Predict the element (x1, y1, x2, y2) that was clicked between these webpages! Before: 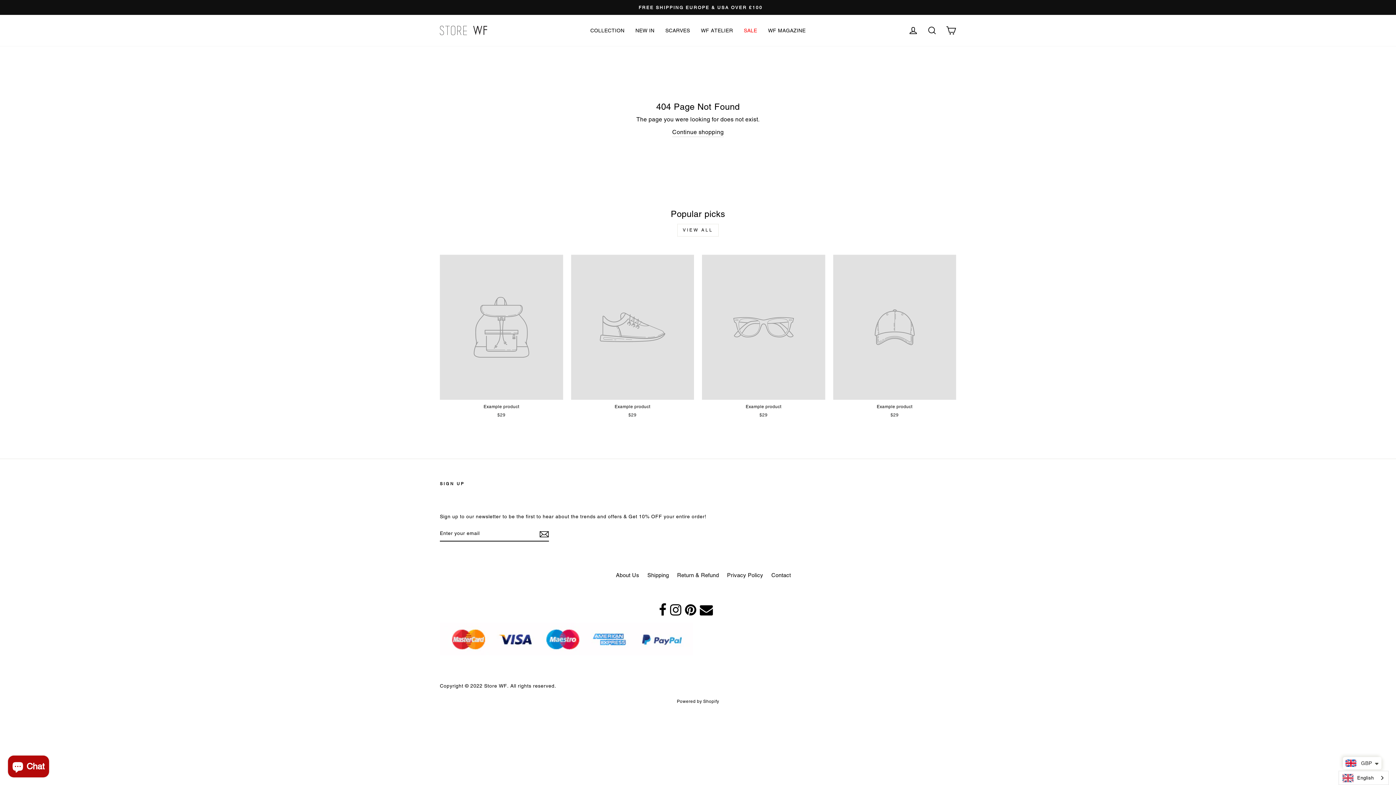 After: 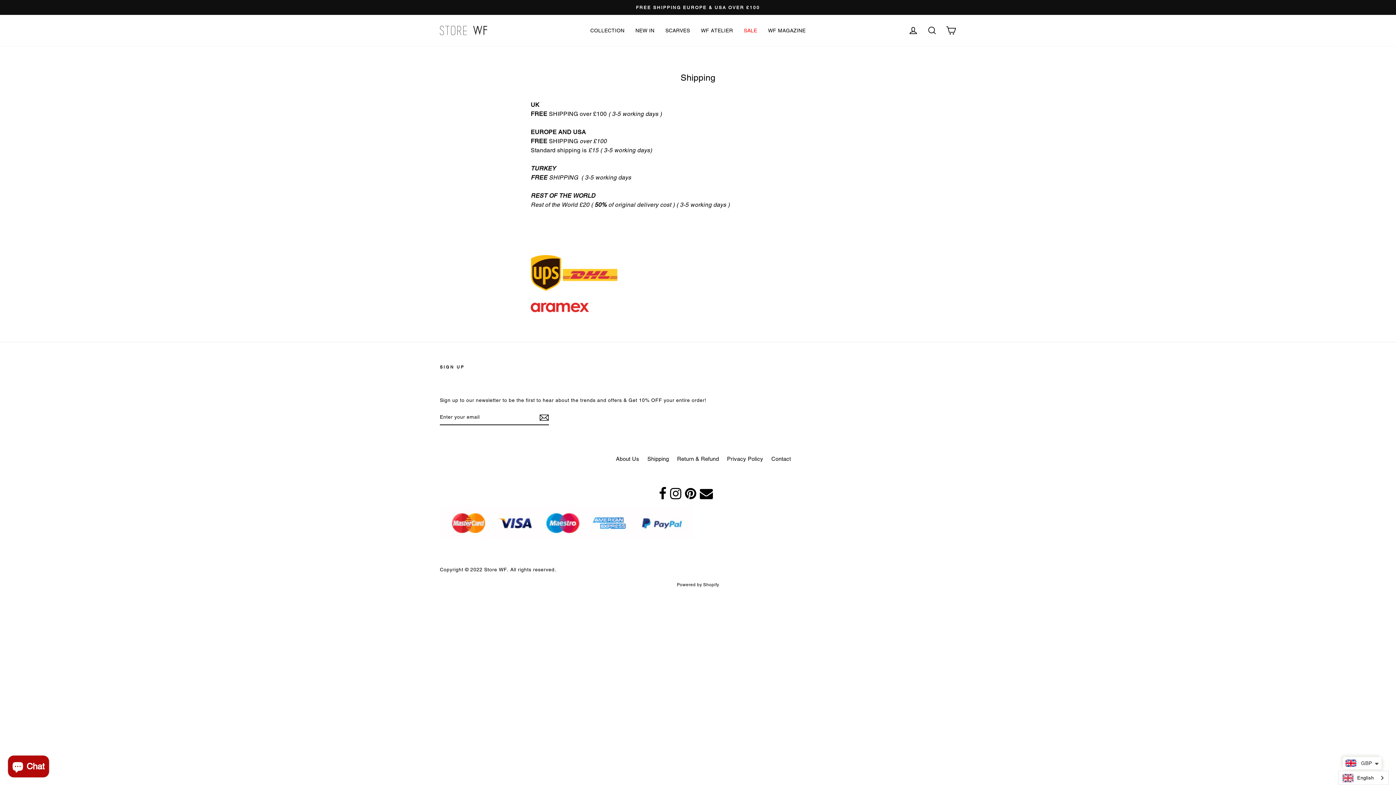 Action: bbox: (647, 572, 669, 578) label: Shipping